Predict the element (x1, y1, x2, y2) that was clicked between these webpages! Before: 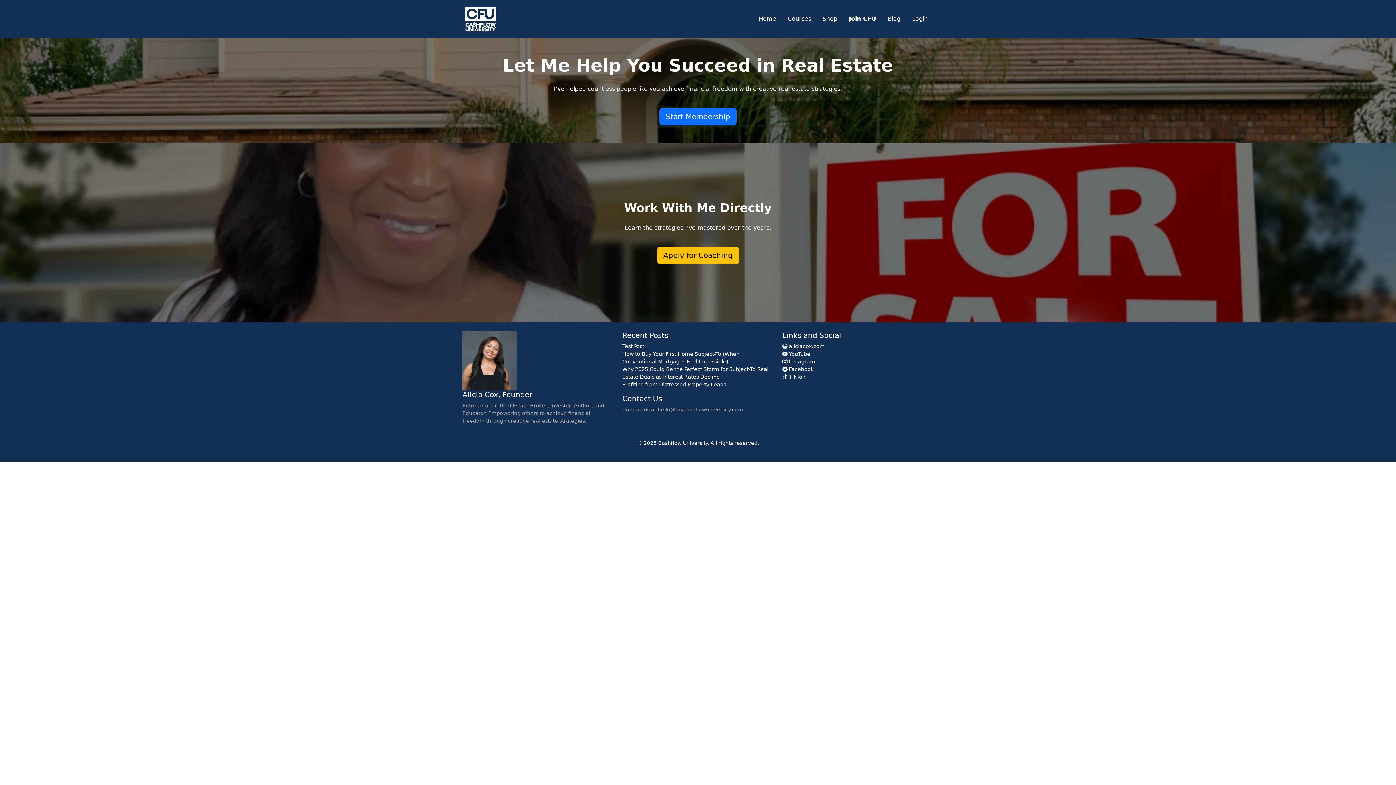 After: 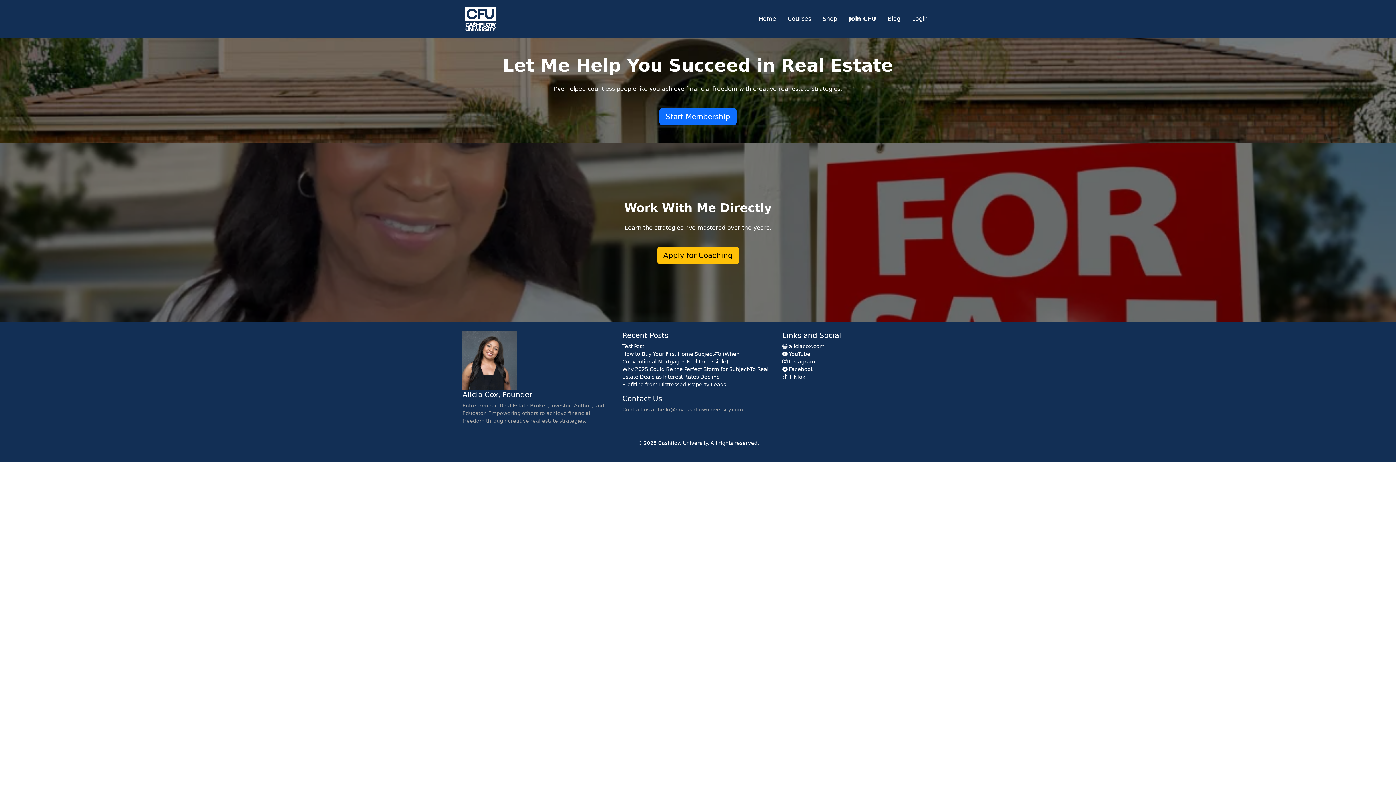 Action: bbox: (622, 343, 644, 349) label: Test Post